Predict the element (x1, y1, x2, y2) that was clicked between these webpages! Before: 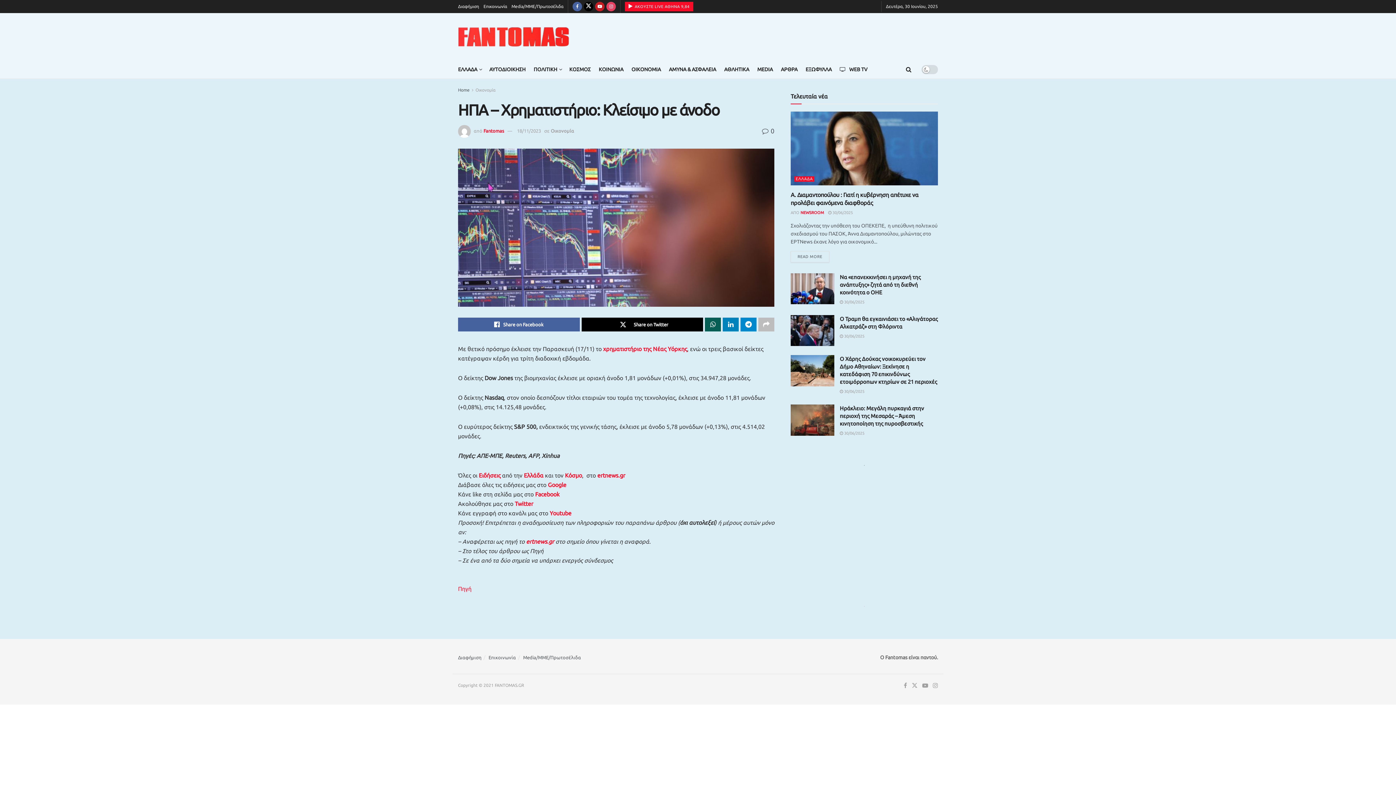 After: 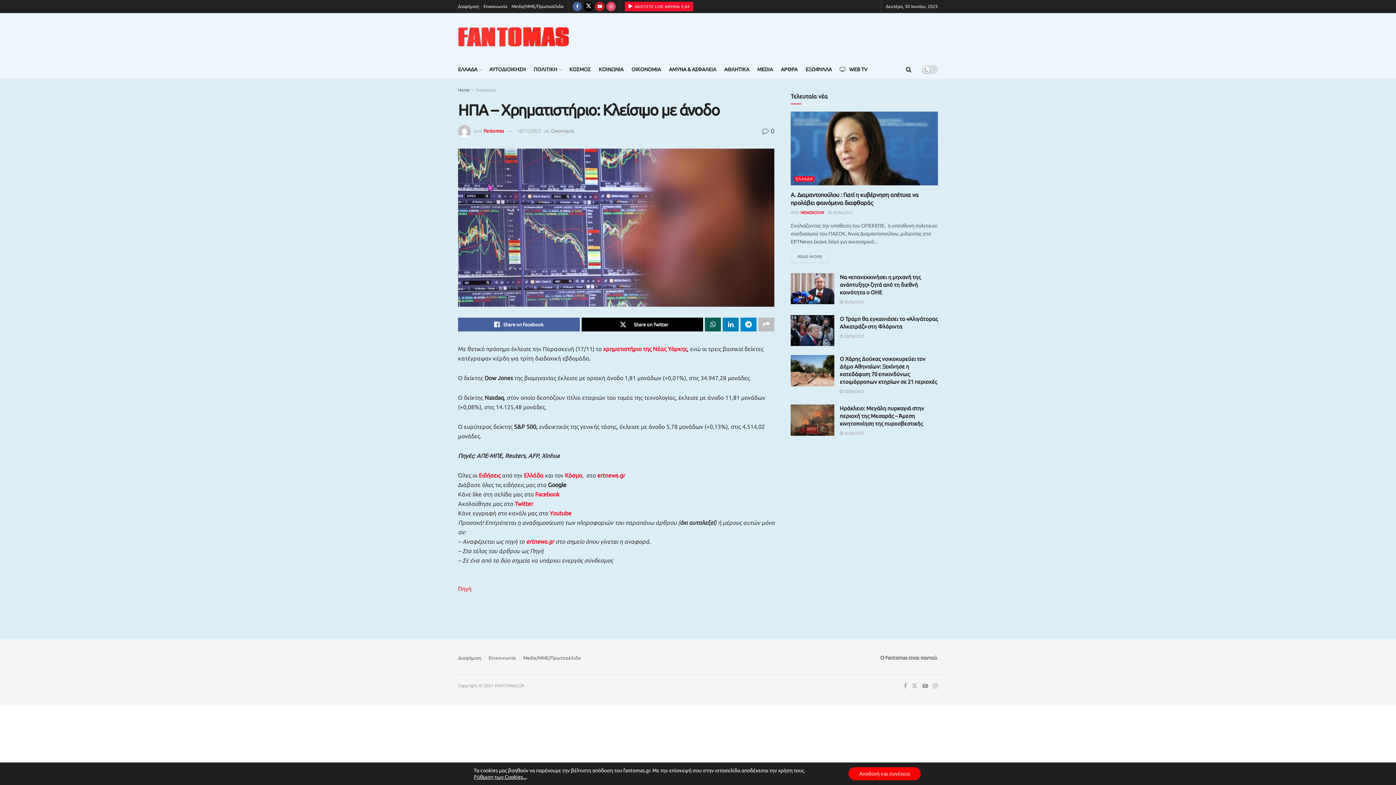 Action: label: Google bbox: (548, 481, 566, 488)